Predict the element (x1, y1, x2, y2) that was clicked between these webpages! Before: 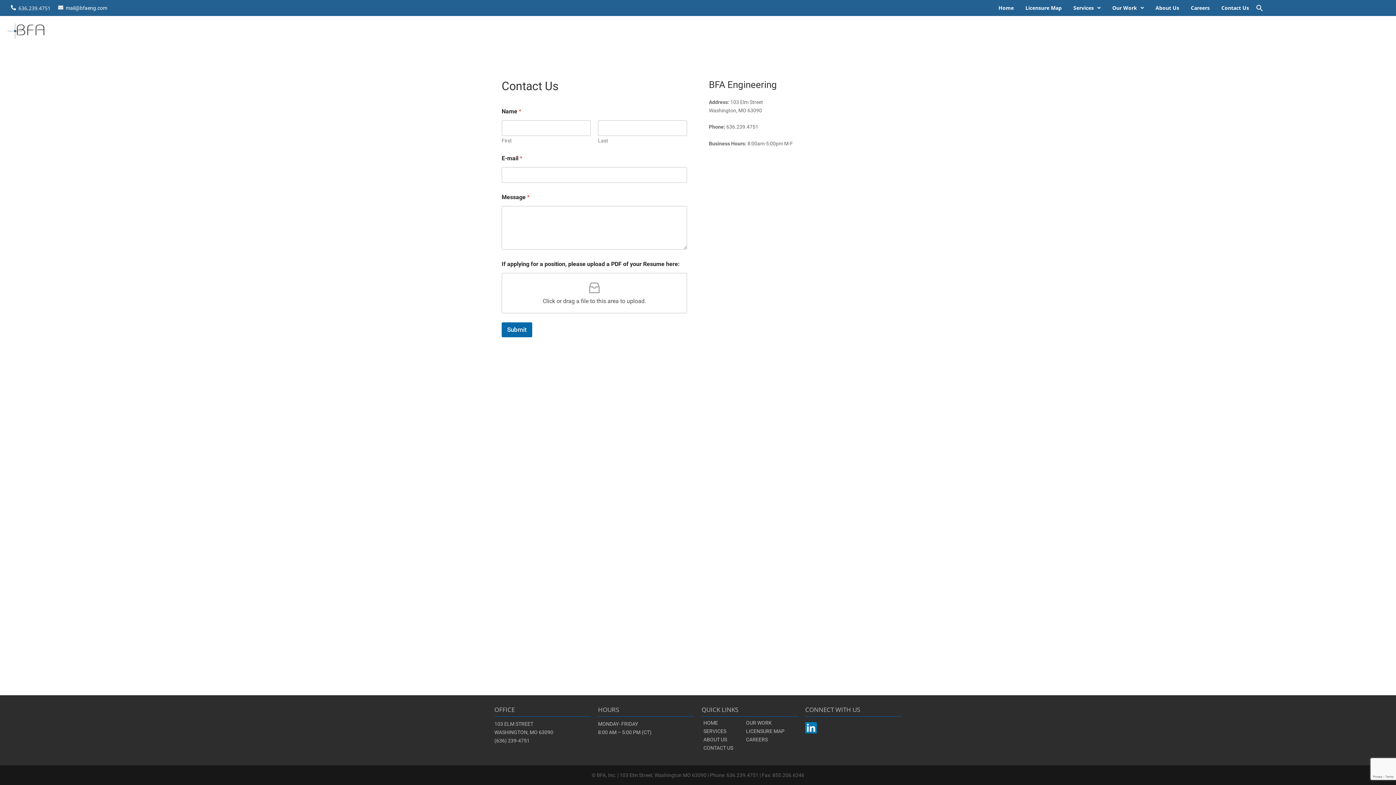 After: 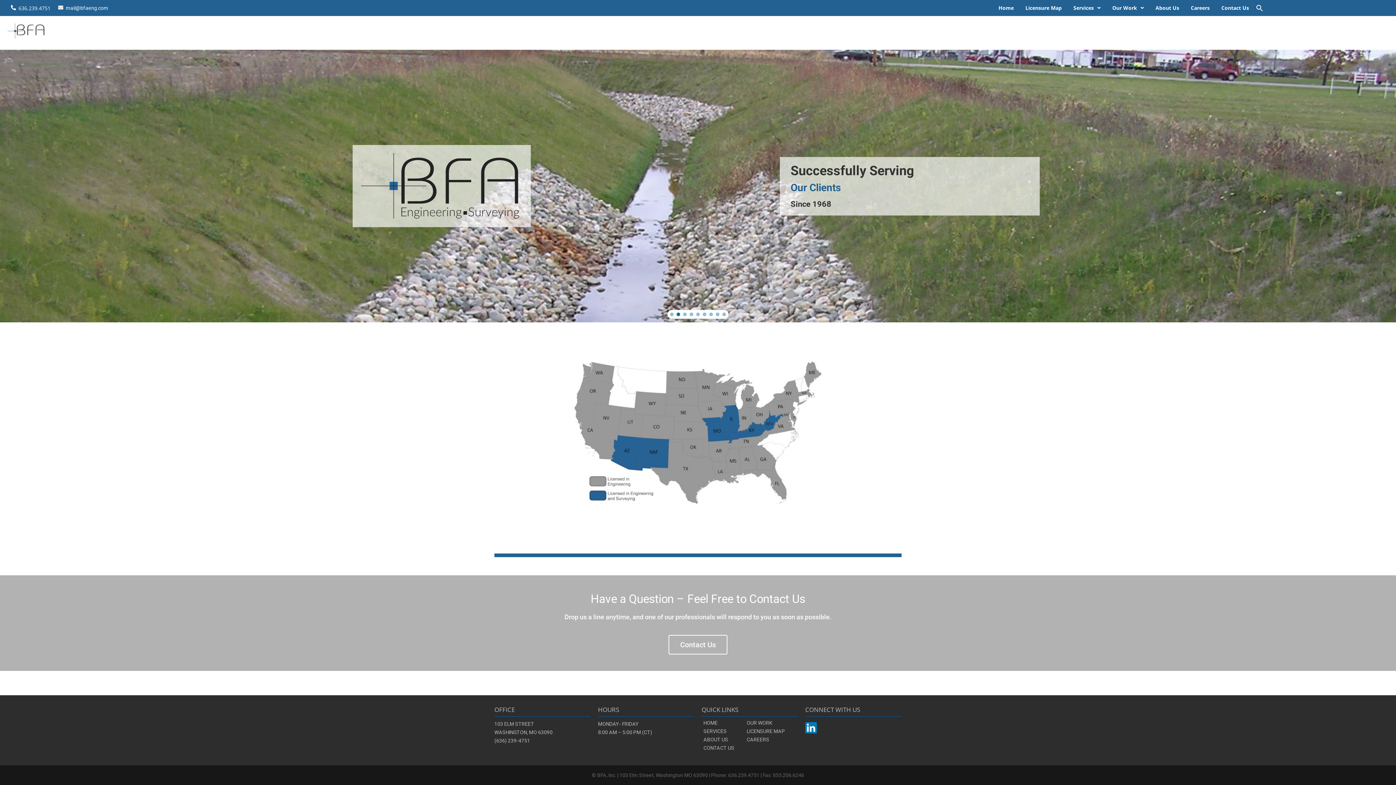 Action: label: Home bbox: (992, 0, 1019, 16)